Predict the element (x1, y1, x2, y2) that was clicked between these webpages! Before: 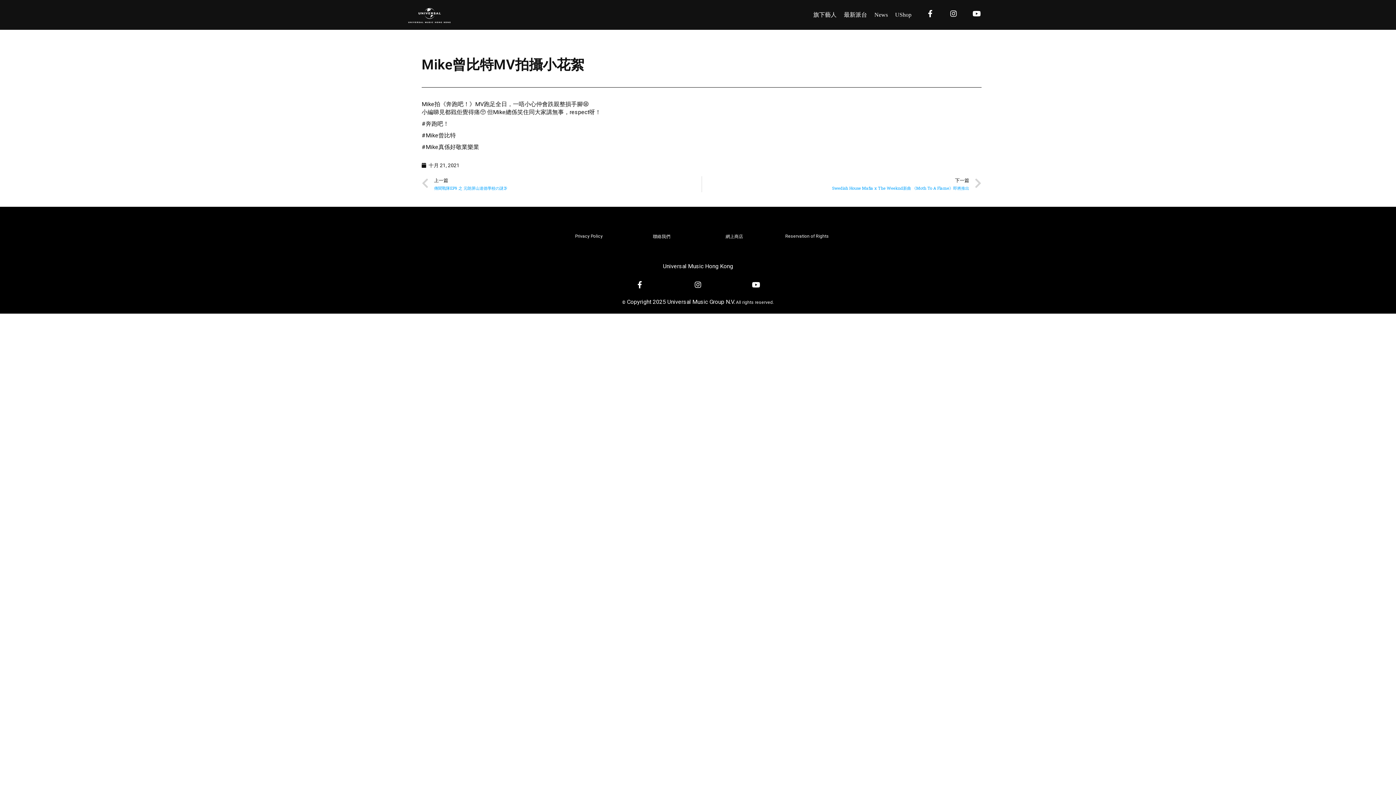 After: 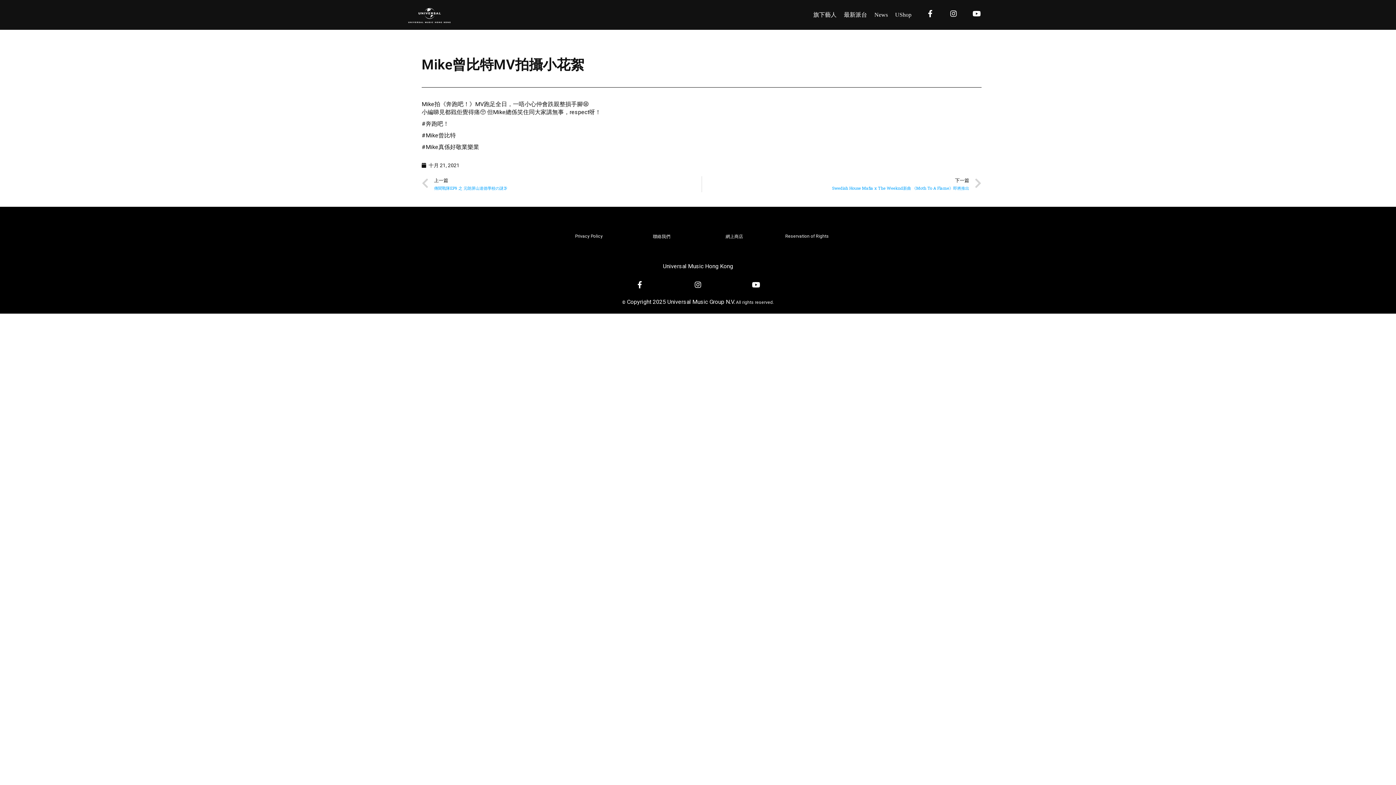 Action: bbox: (694, 281, 701, 288)